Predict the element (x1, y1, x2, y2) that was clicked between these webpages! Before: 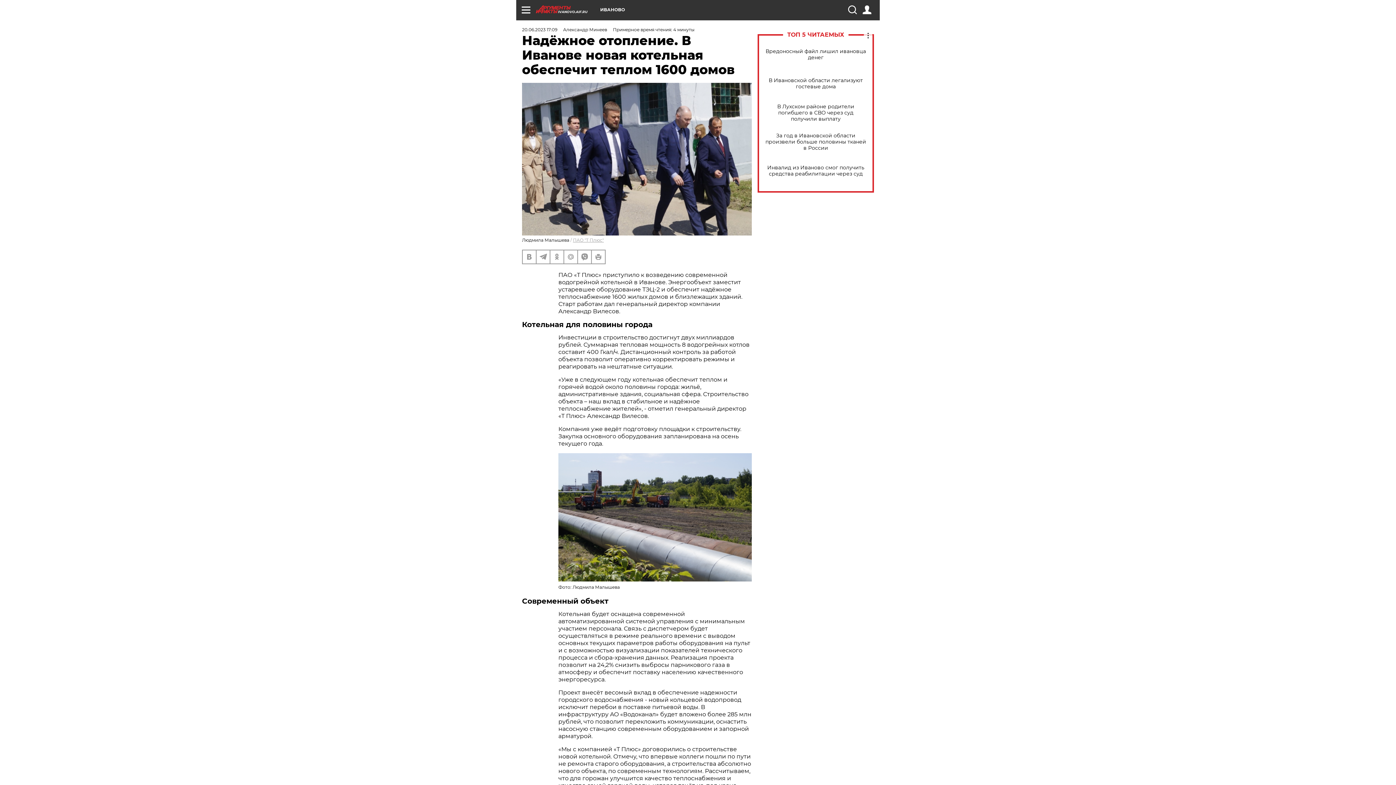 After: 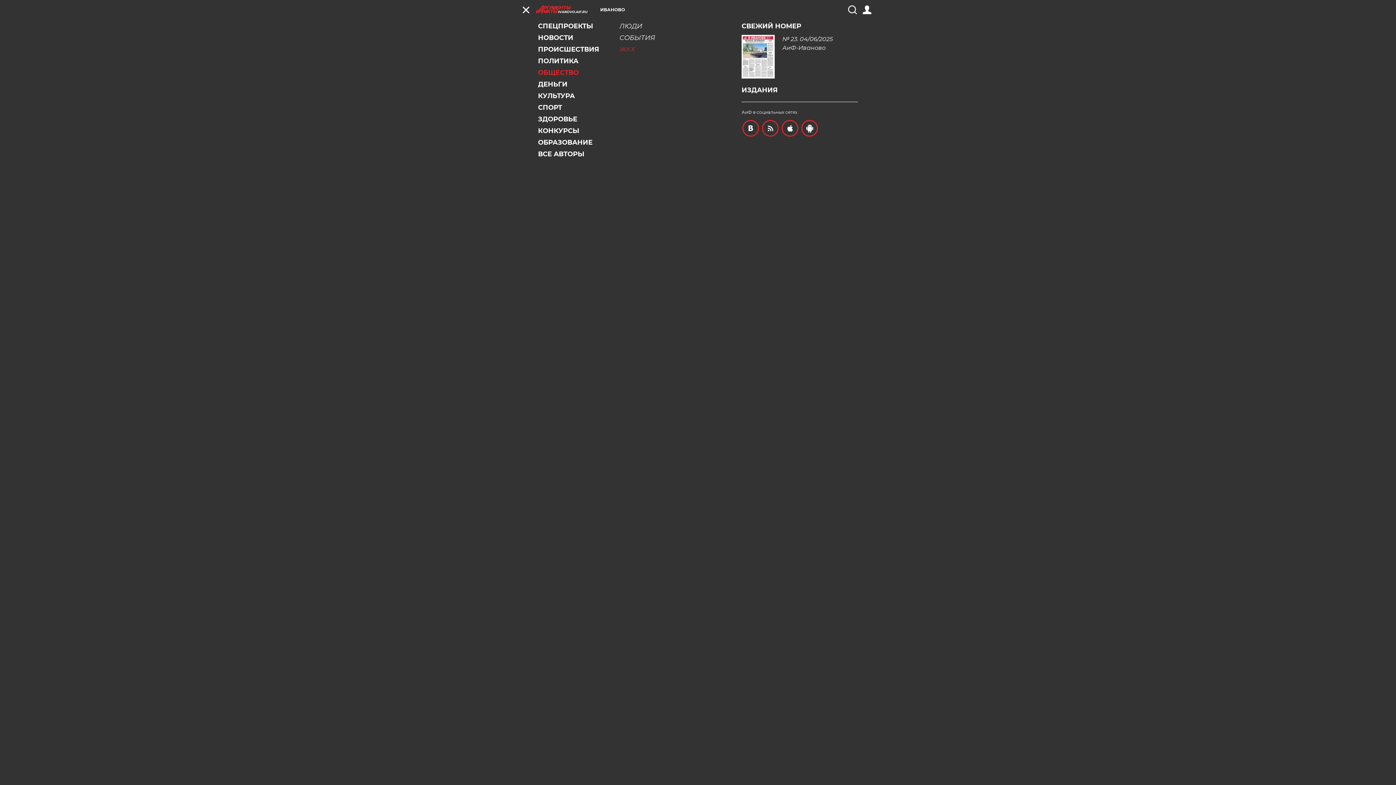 Action: bbox: (521, 5, 530, 14)